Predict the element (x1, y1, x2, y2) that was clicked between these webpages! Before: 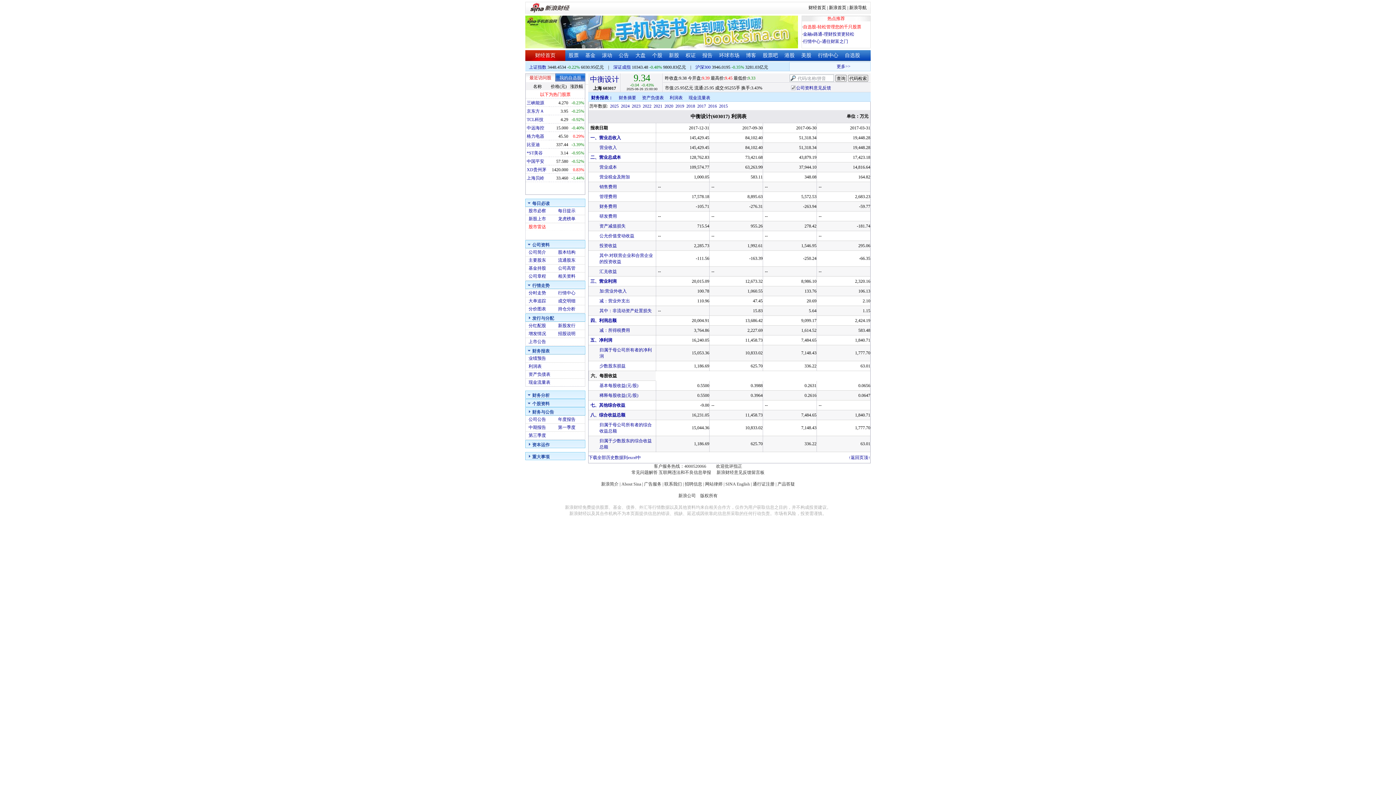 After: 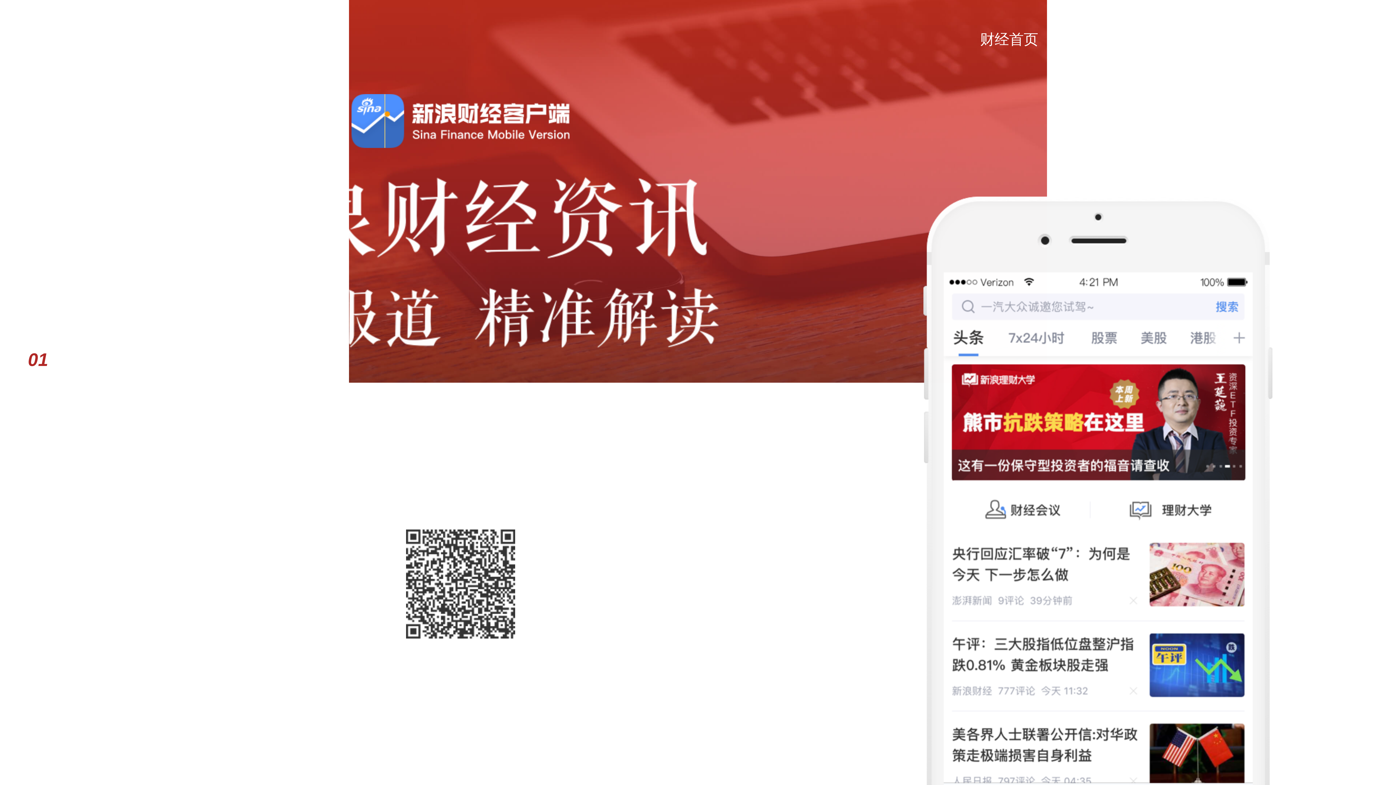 Action: bbox: (528, 224, 546, 229) label: 股市雷达